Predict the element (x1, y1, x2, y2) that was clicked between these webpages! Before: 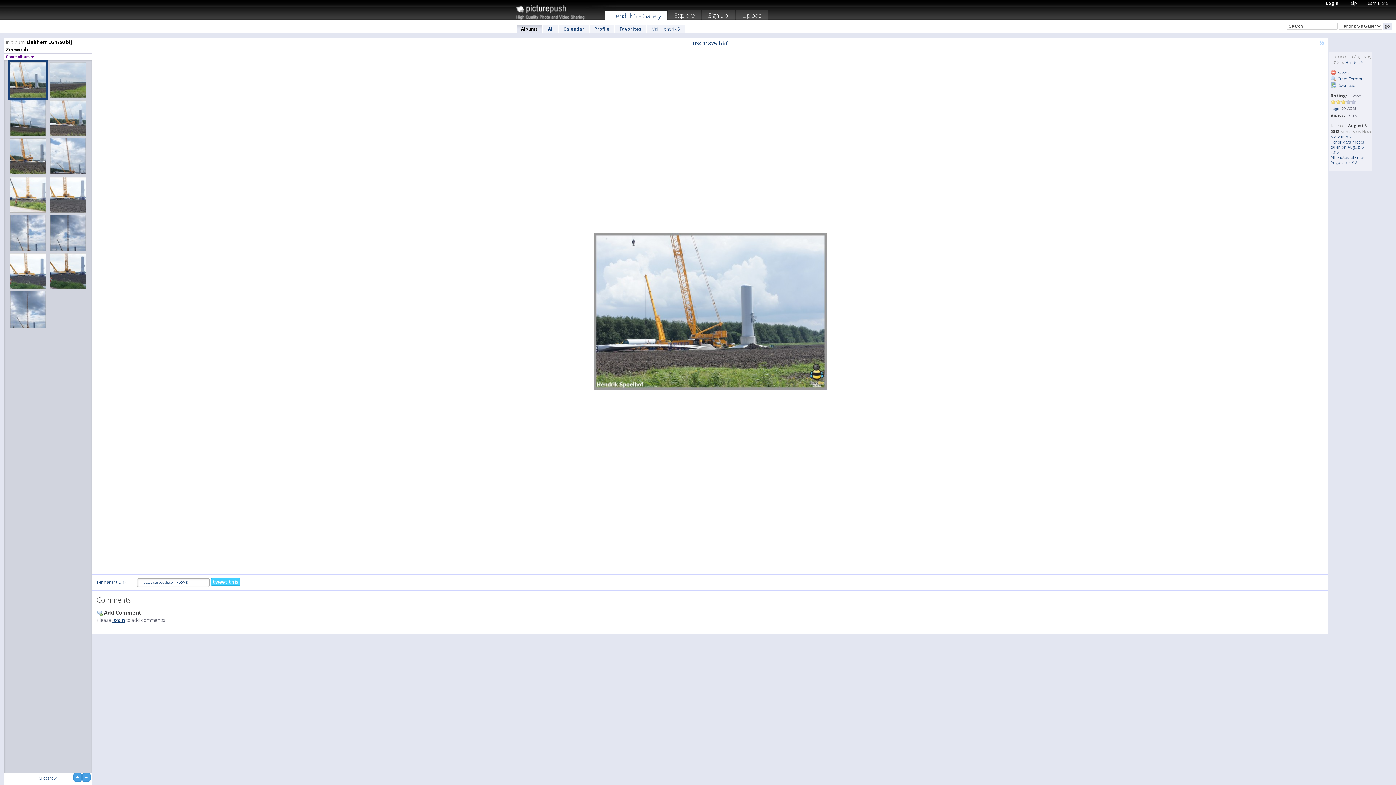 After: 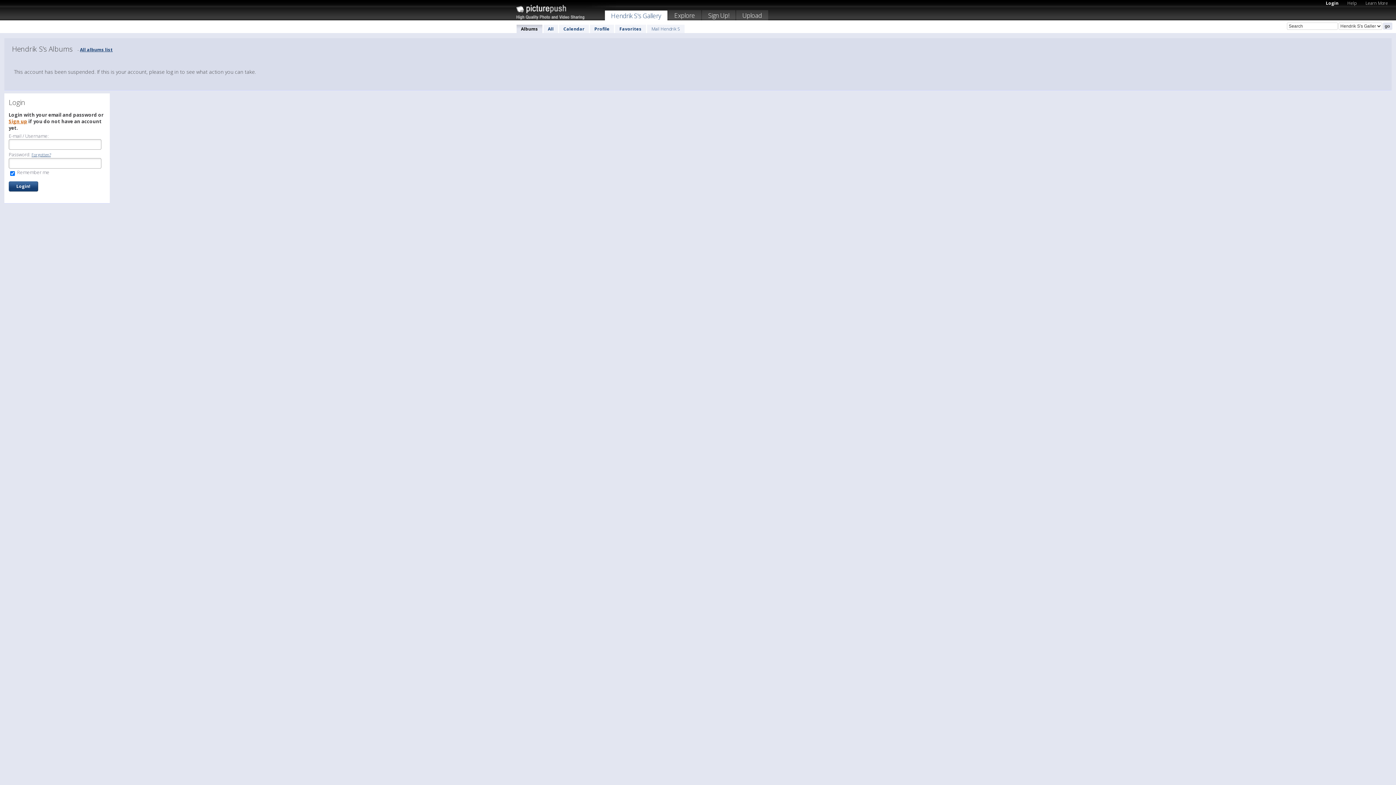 Action: label: Hendrik S's Gallery bbox: (605, 10, 667, 22)